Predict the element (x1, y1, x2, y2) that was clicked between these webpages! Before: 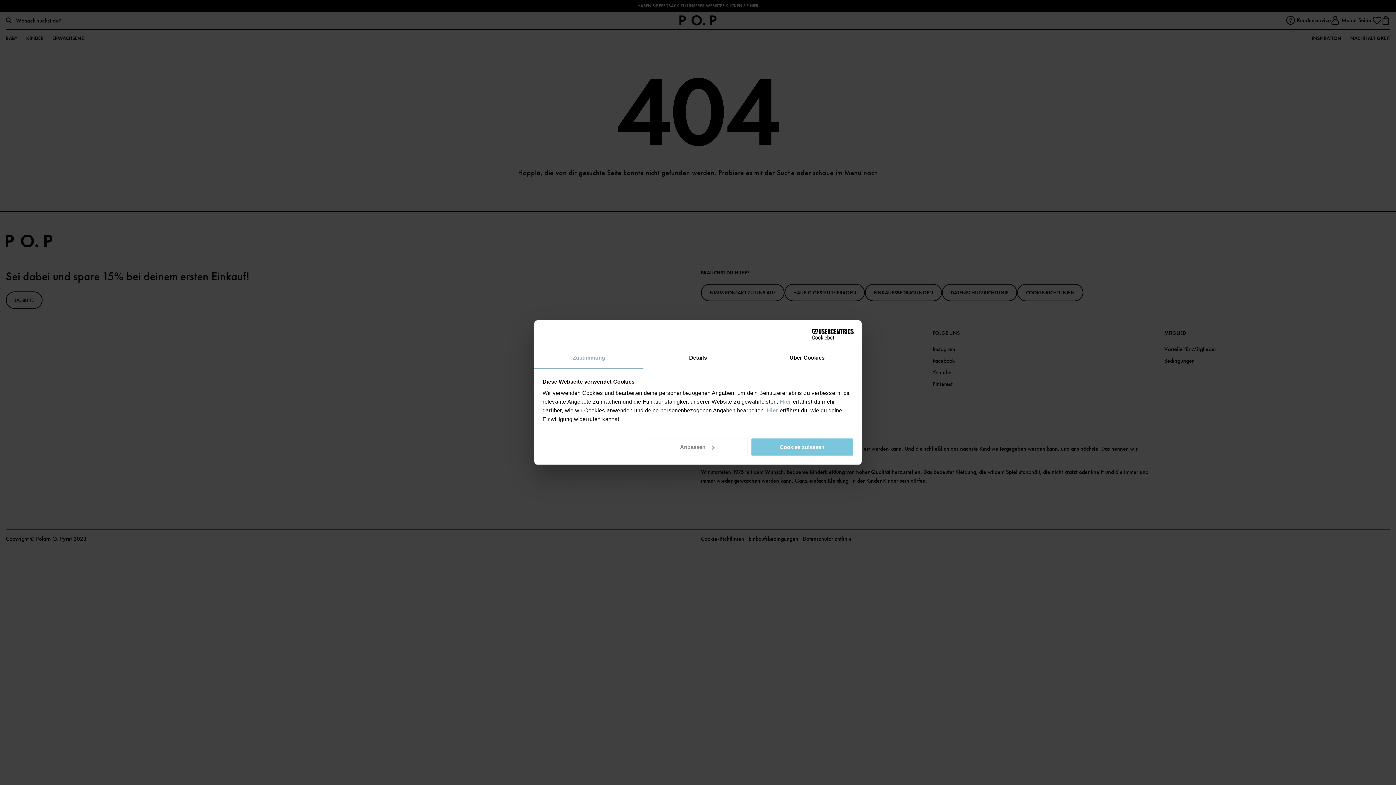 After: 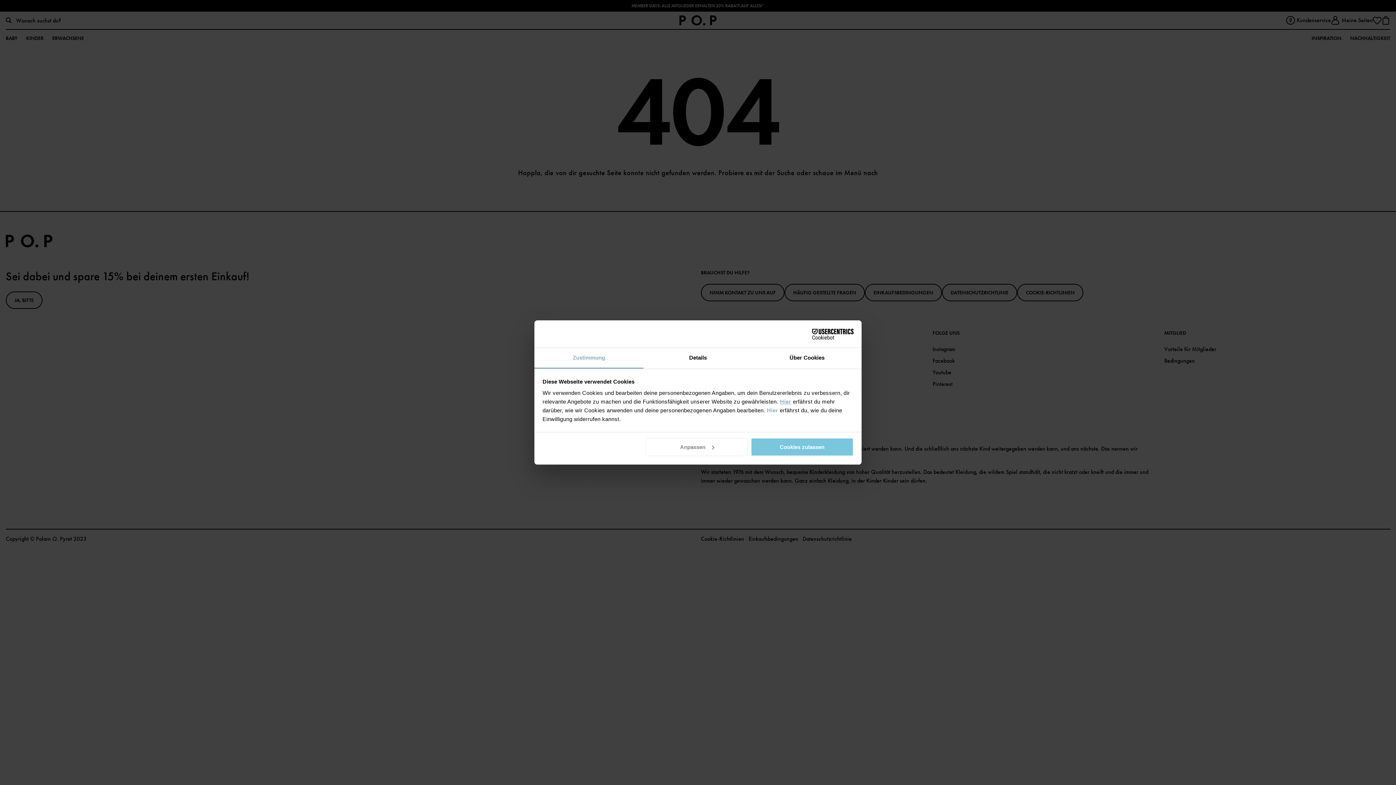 Action: bbox: (780, 398, 791, 404) label: Hier